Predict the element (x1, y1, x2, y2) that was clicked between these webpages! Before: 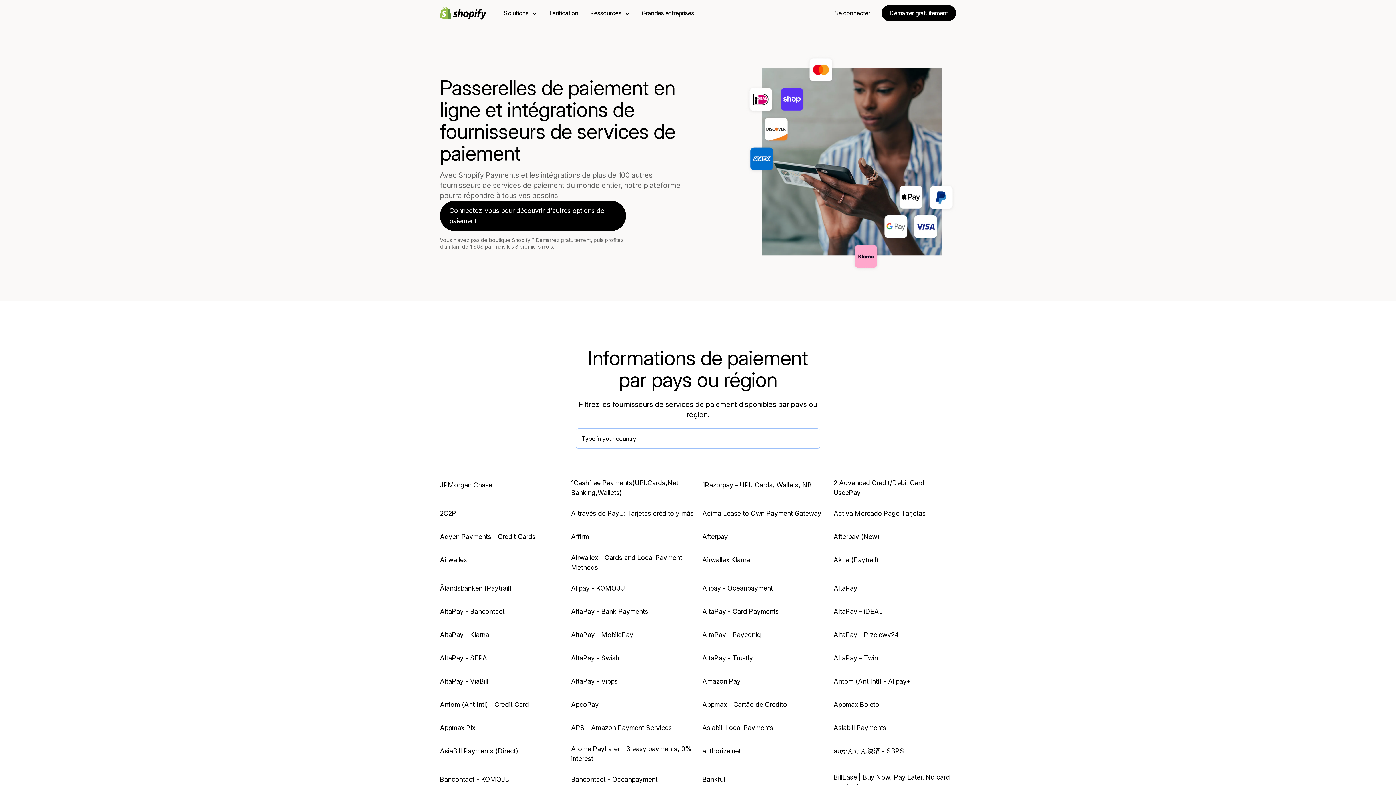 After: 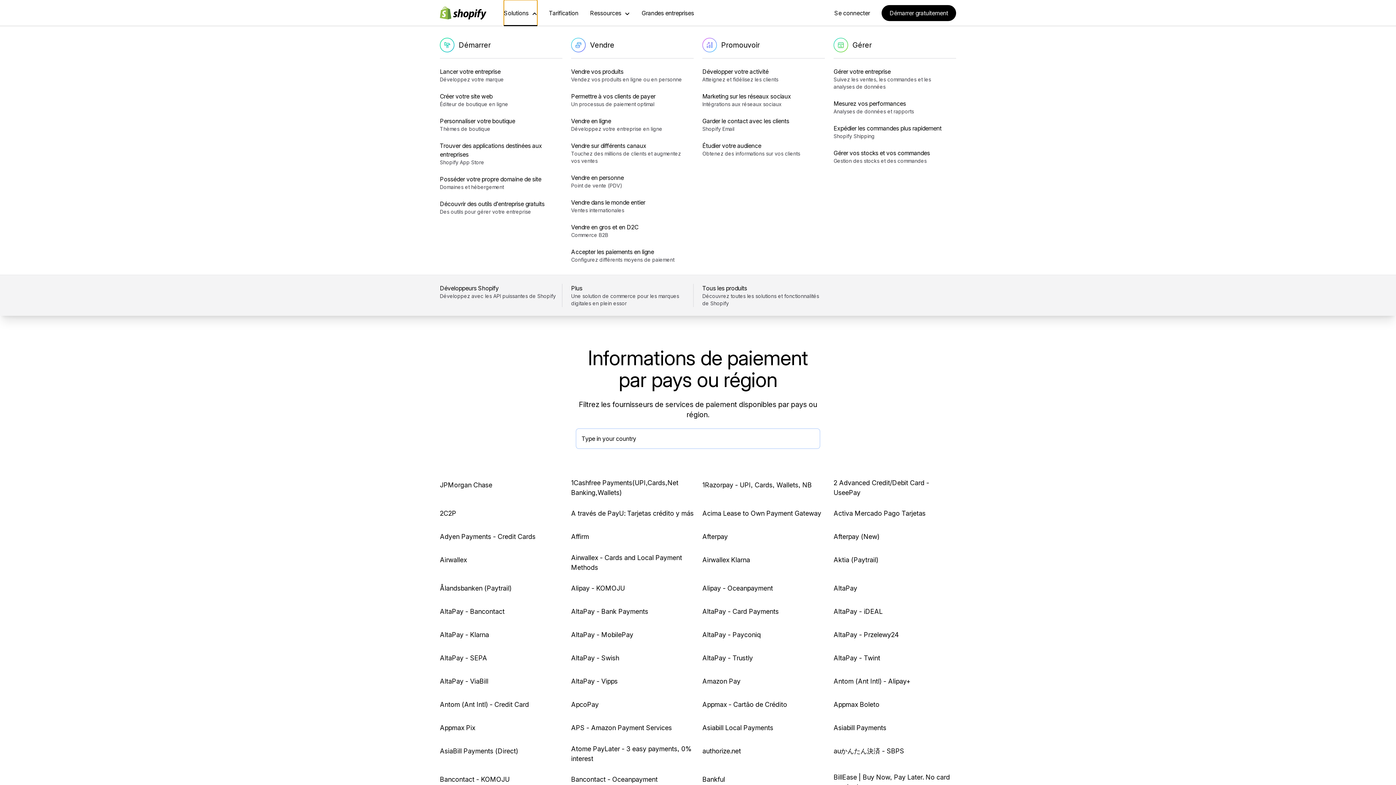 Action: bbox: (504, 0, 537, 26) label: Solutions